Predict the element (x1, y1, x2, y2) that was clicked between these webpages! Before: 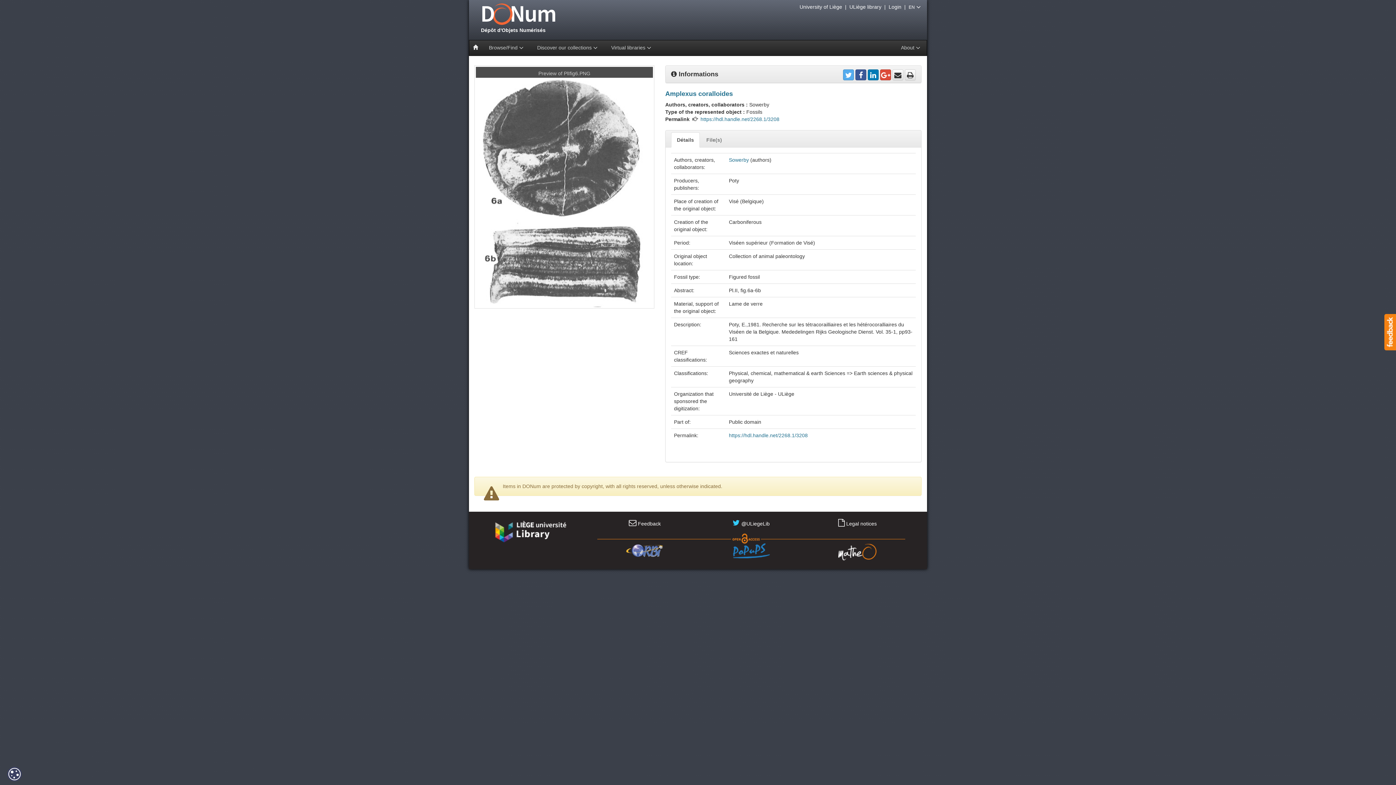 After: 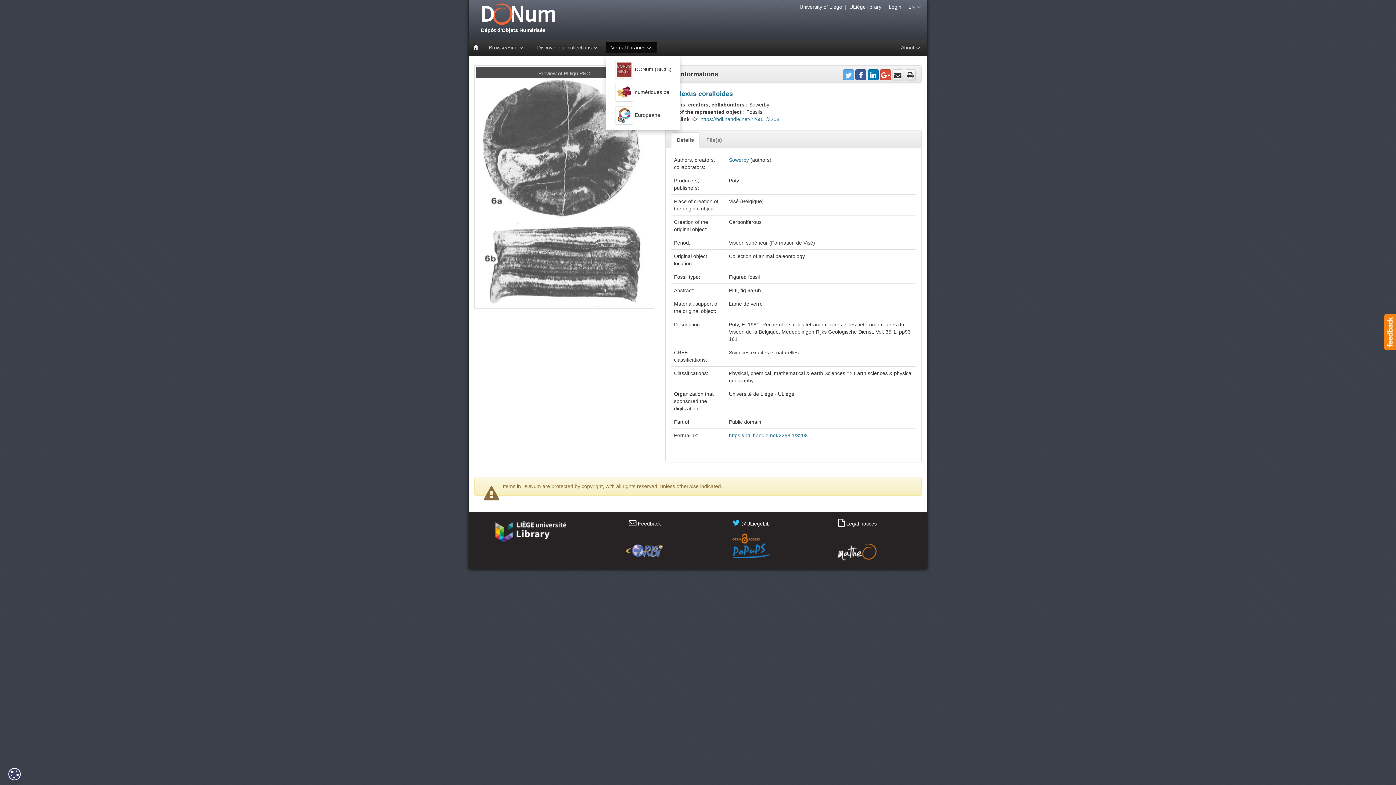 Action: label: Virtual libraries  bbox: (605, 42, 656, 53)